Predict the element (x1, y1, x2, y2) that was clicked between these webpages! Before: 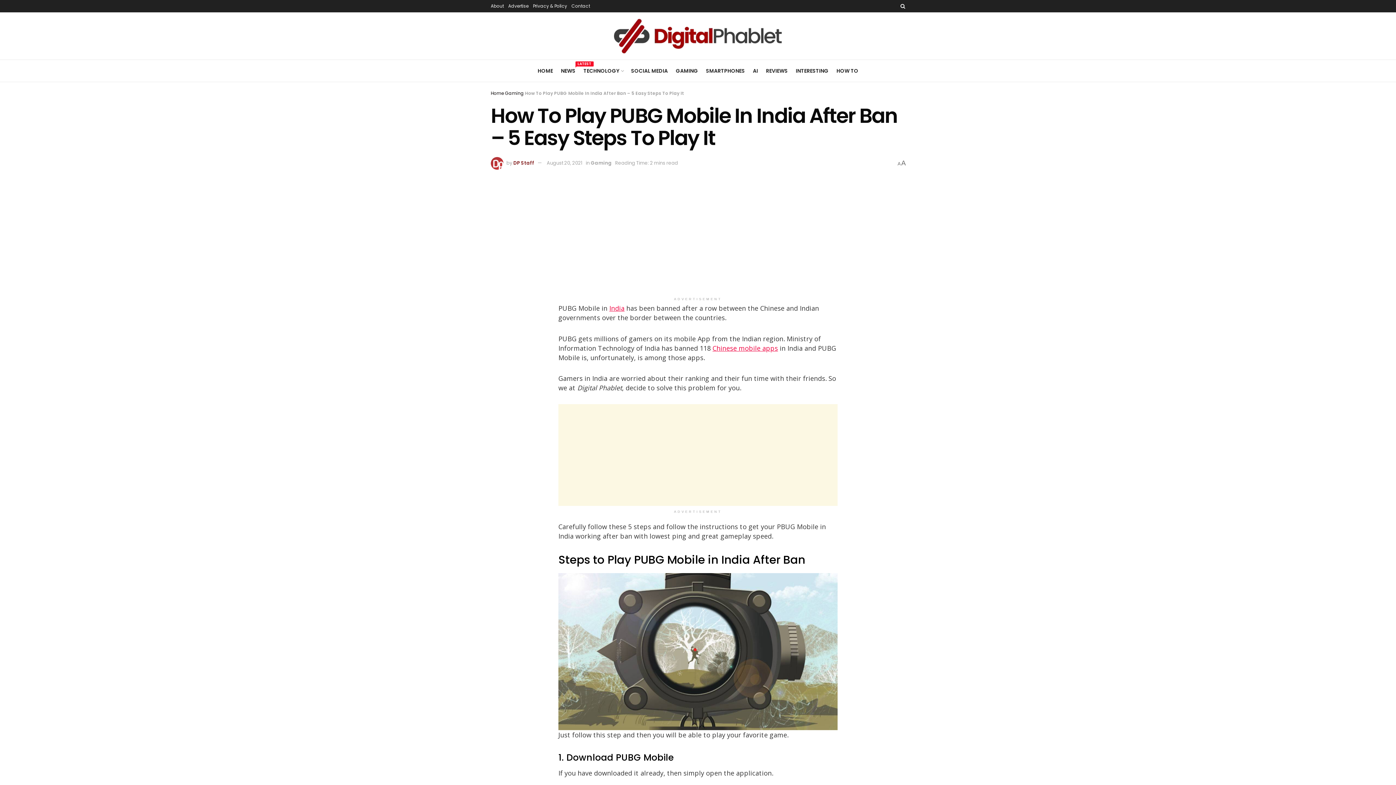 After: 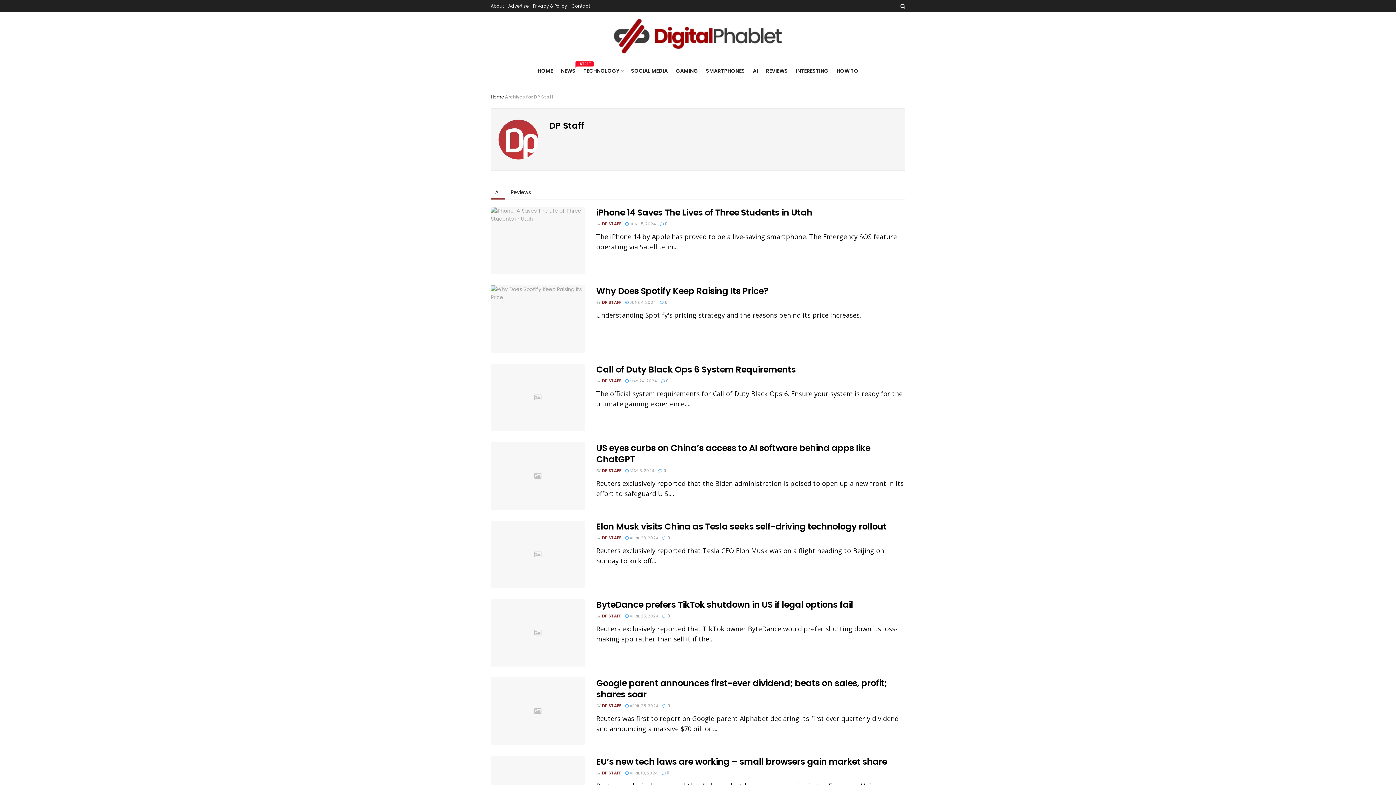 Action: bbox: (513, 159, 534, 166) label: DP Staff